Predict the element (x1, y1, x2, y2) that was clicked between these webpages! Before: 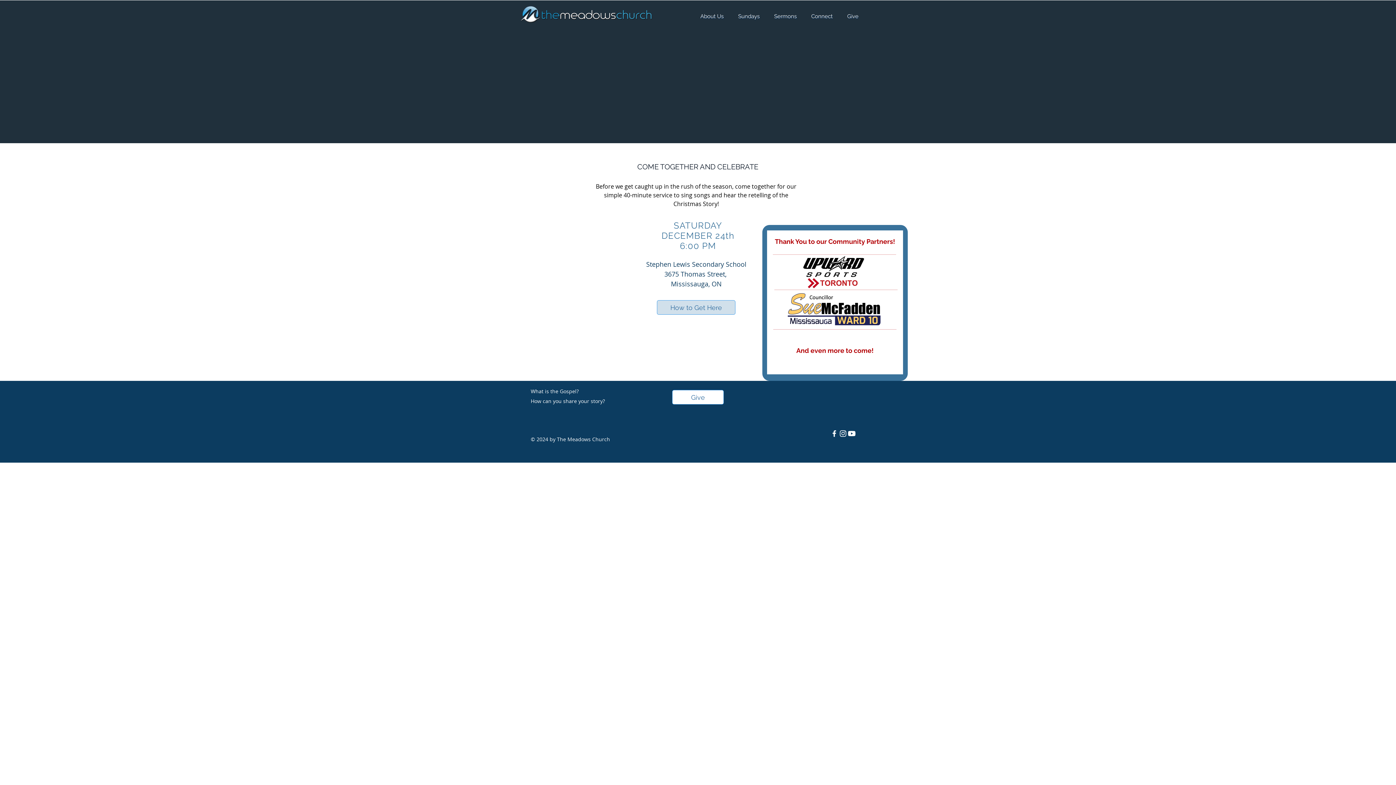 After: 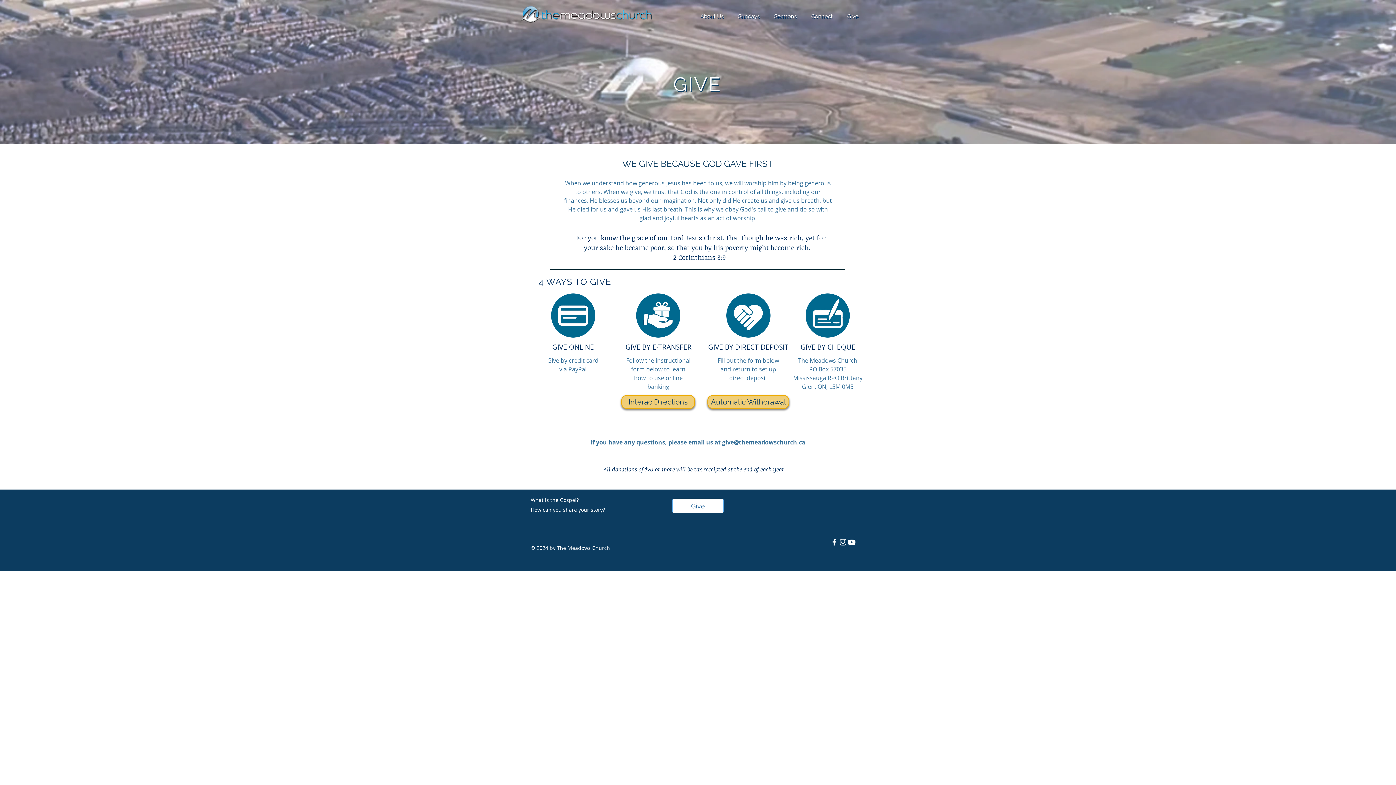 Action: bbox: (840, 12, 866, 20) label: Give